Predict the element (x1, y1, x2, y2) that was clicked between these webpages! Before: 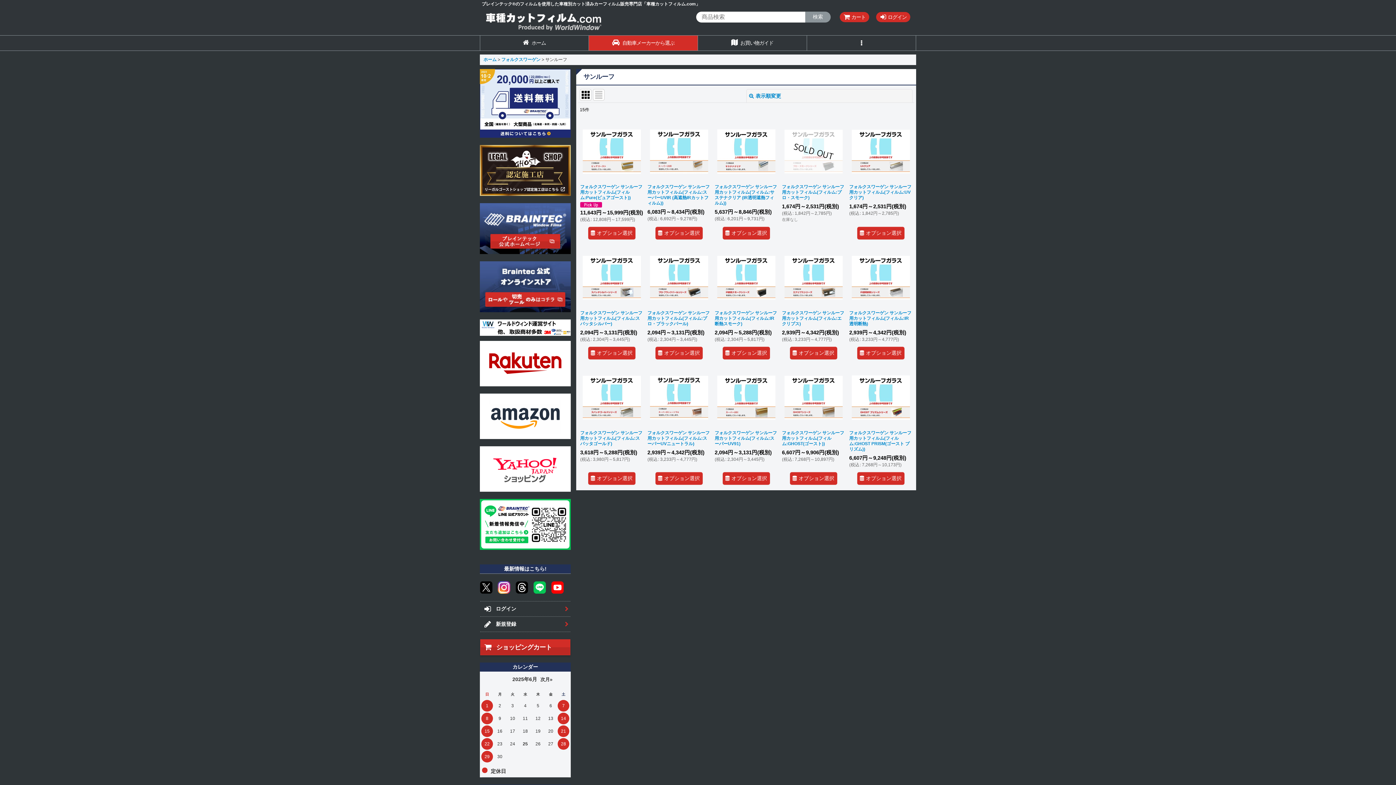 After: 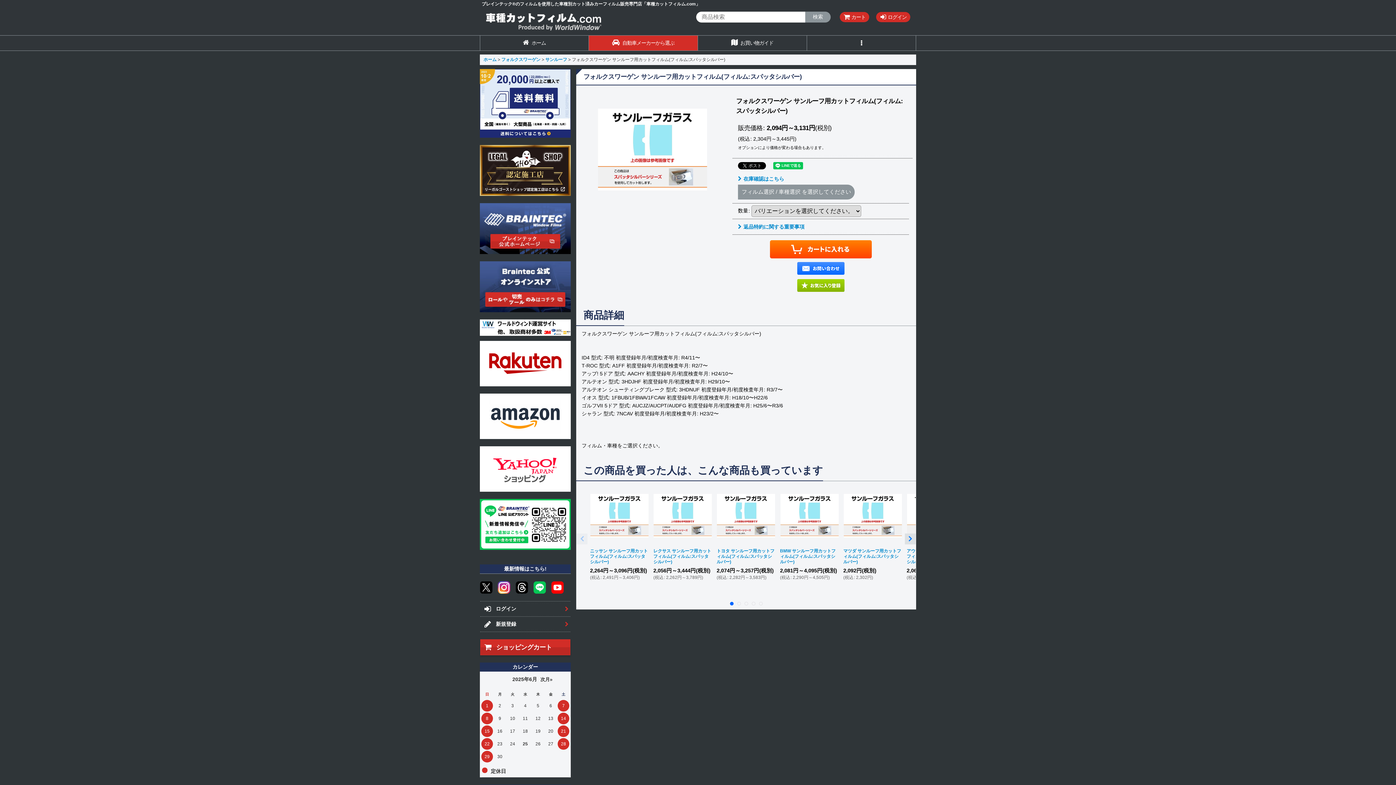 Action: bbox: (578, 245, 645, 346) label: フォルクスワーゲン サンルーフ用カットフィルム(フィルム:スパッタシルバー)

2,094円～3,131円(税別)

(税込: 2,304円～3,445円)